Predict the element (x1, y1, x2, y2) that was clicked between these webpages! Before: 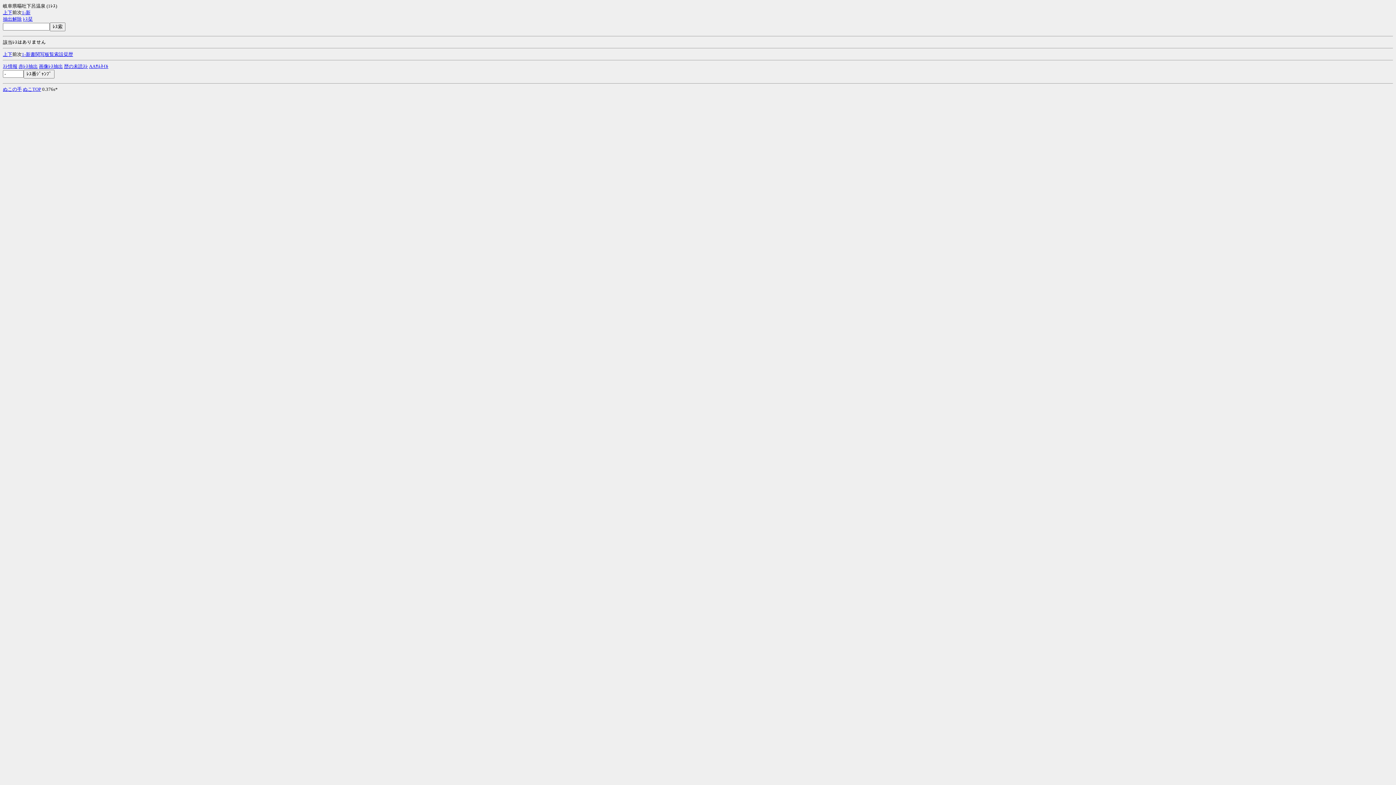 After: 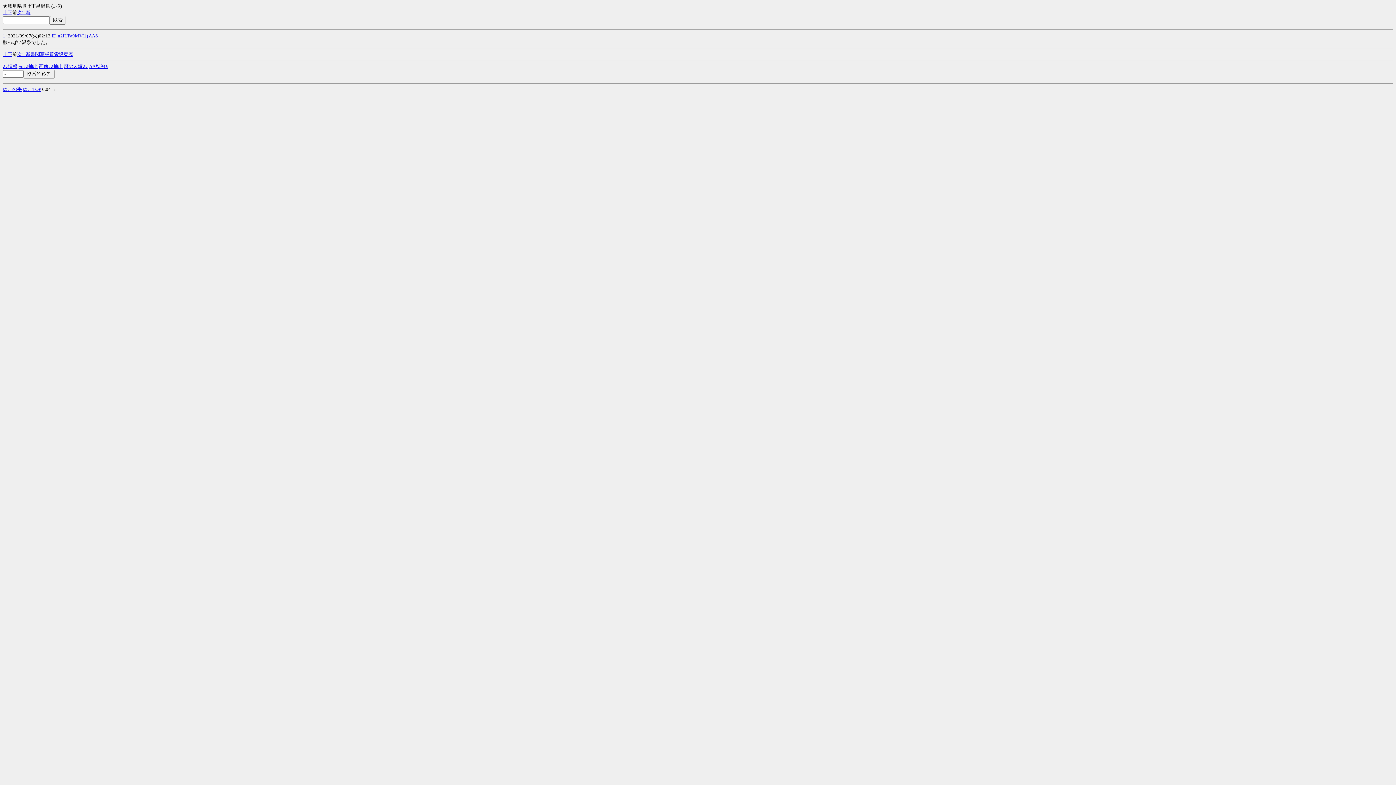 Action: label: 新 bbox: (25, 9, 30, 15)